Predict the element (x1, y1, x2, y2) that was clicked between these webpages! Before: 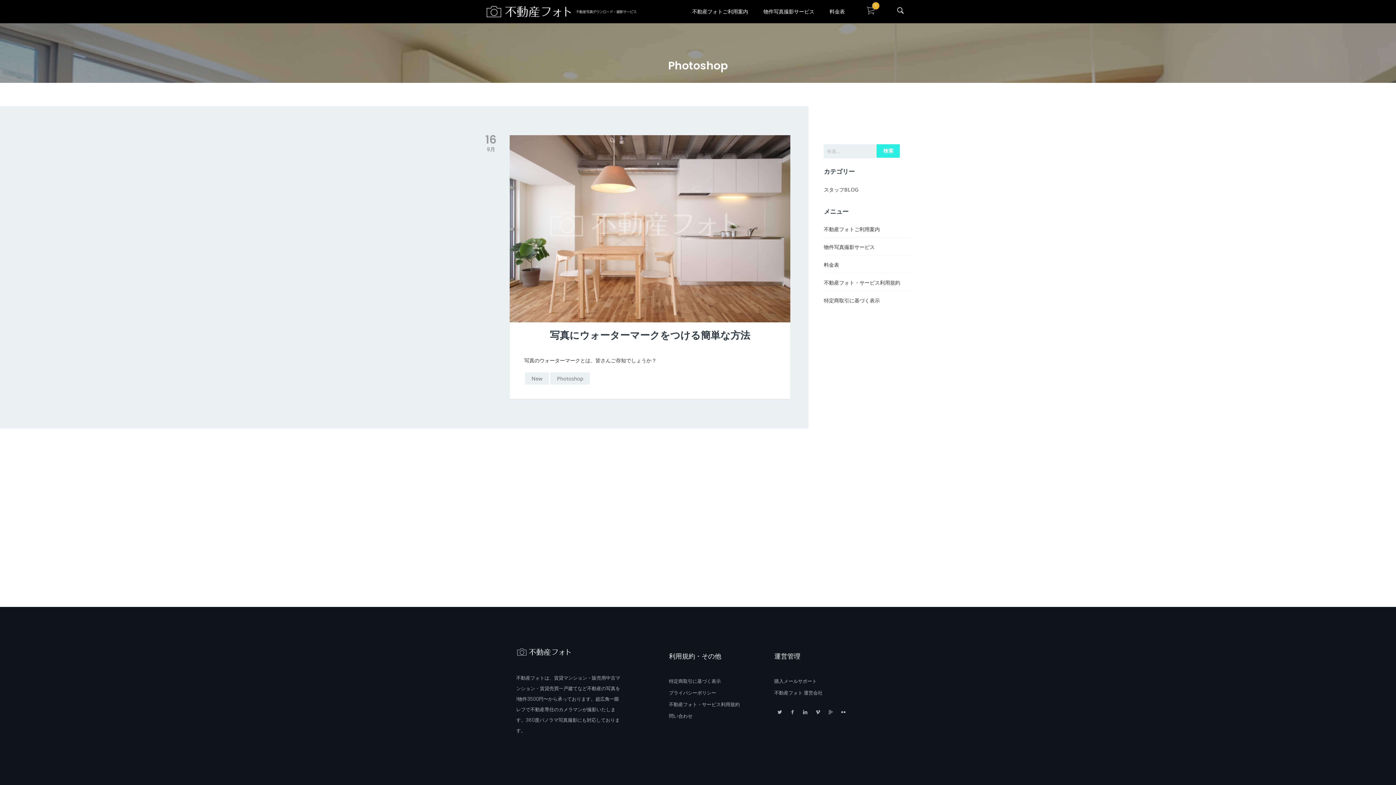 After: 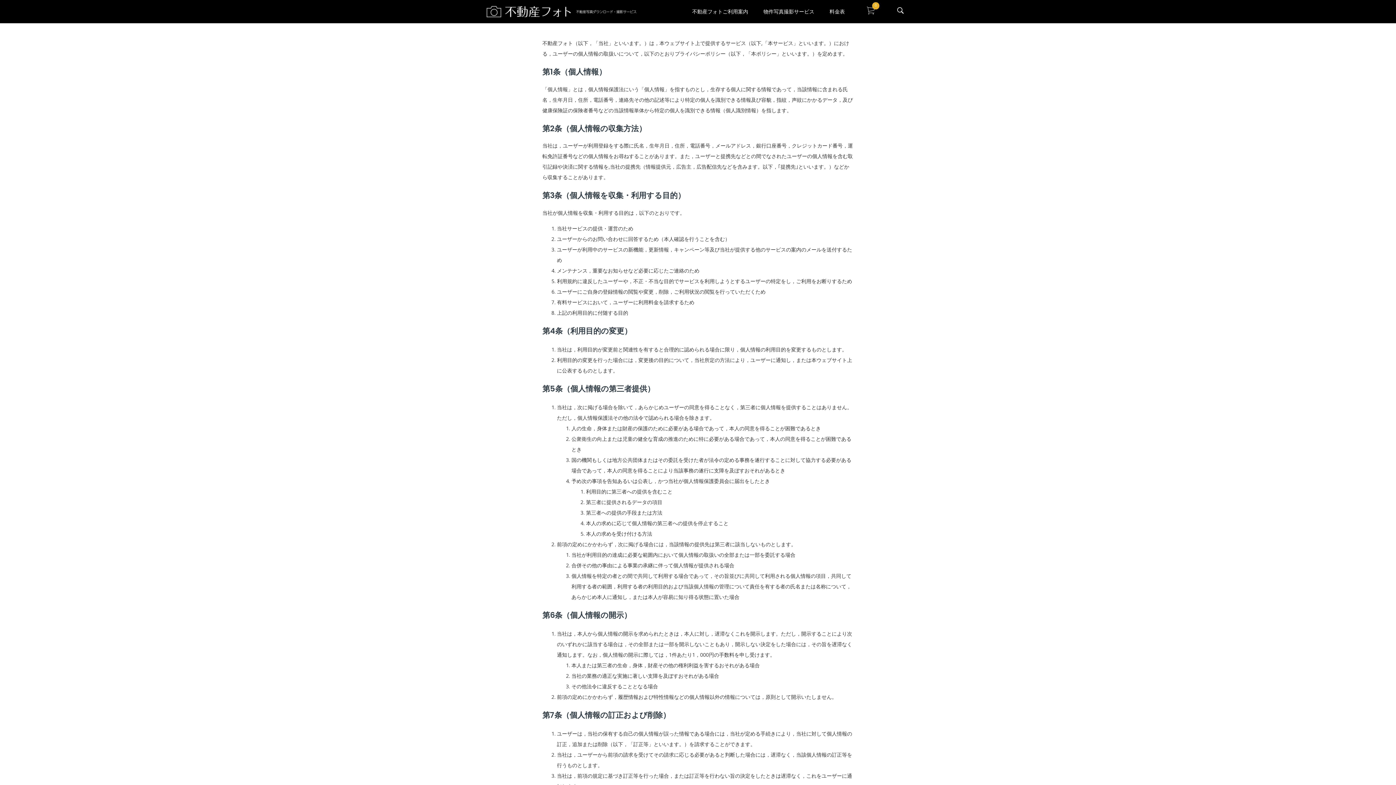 Action: label: プライバシーポリシー bbox: (669, 689, 716, 696)